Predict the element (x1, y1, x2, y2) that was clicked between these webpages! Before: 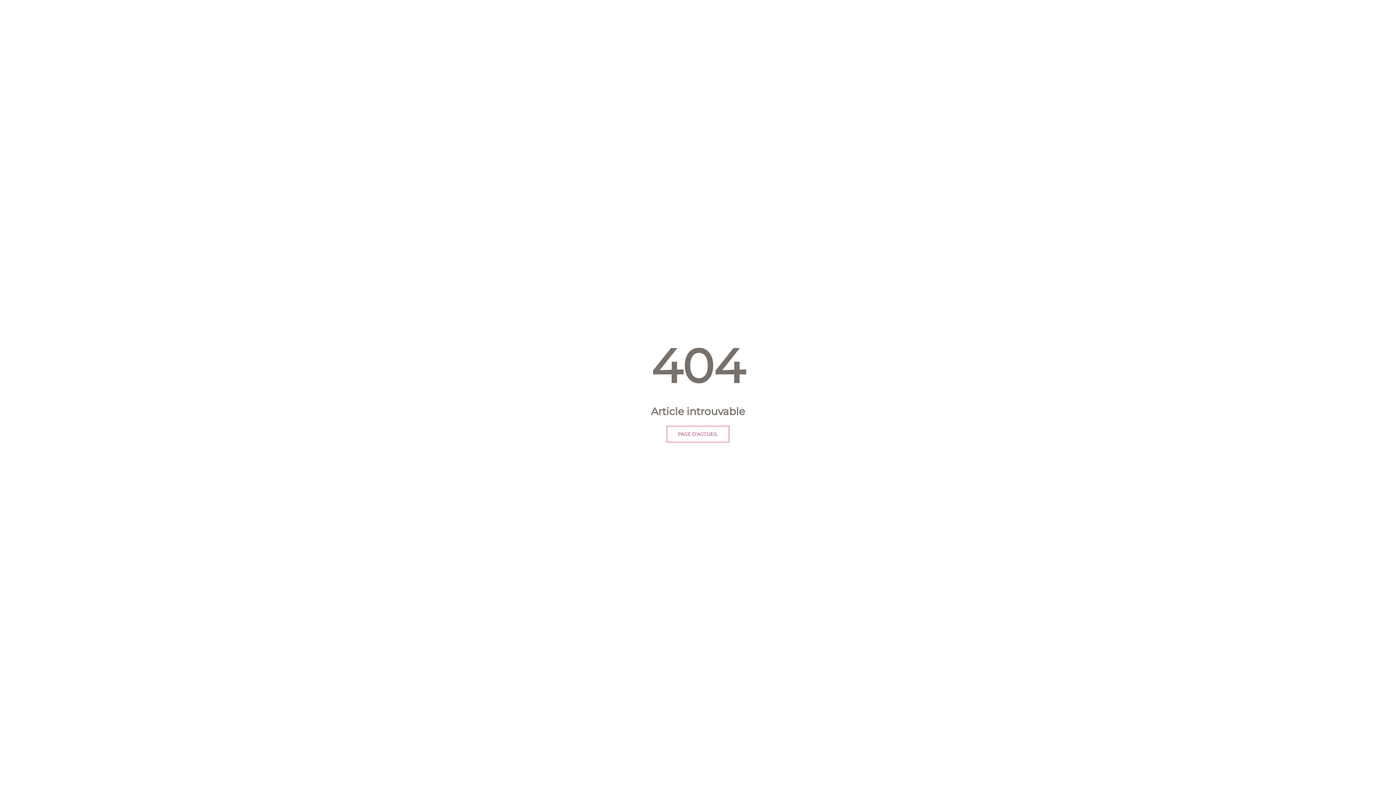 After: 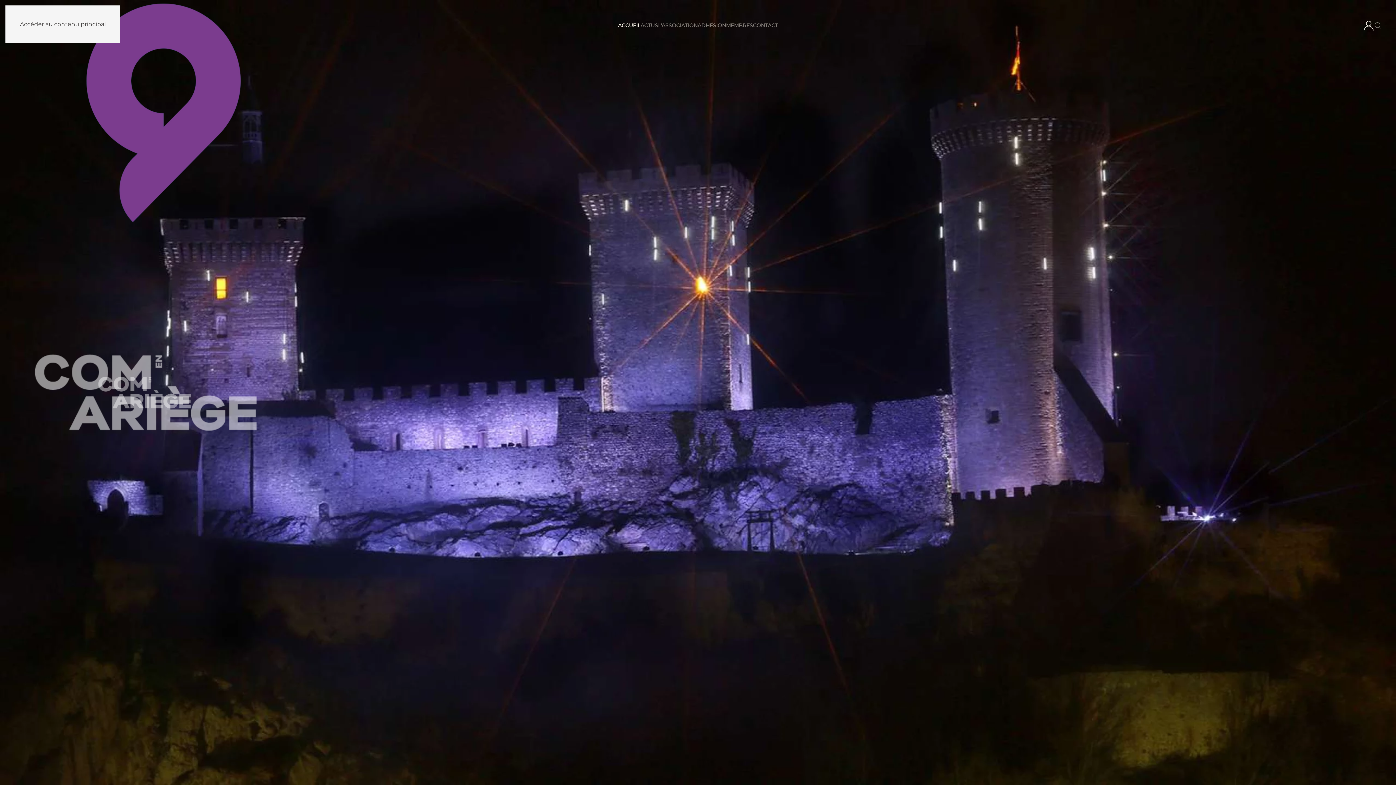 Action: bbox: (666, 426, 729, 442) label: PAGE D'ACCUEIL